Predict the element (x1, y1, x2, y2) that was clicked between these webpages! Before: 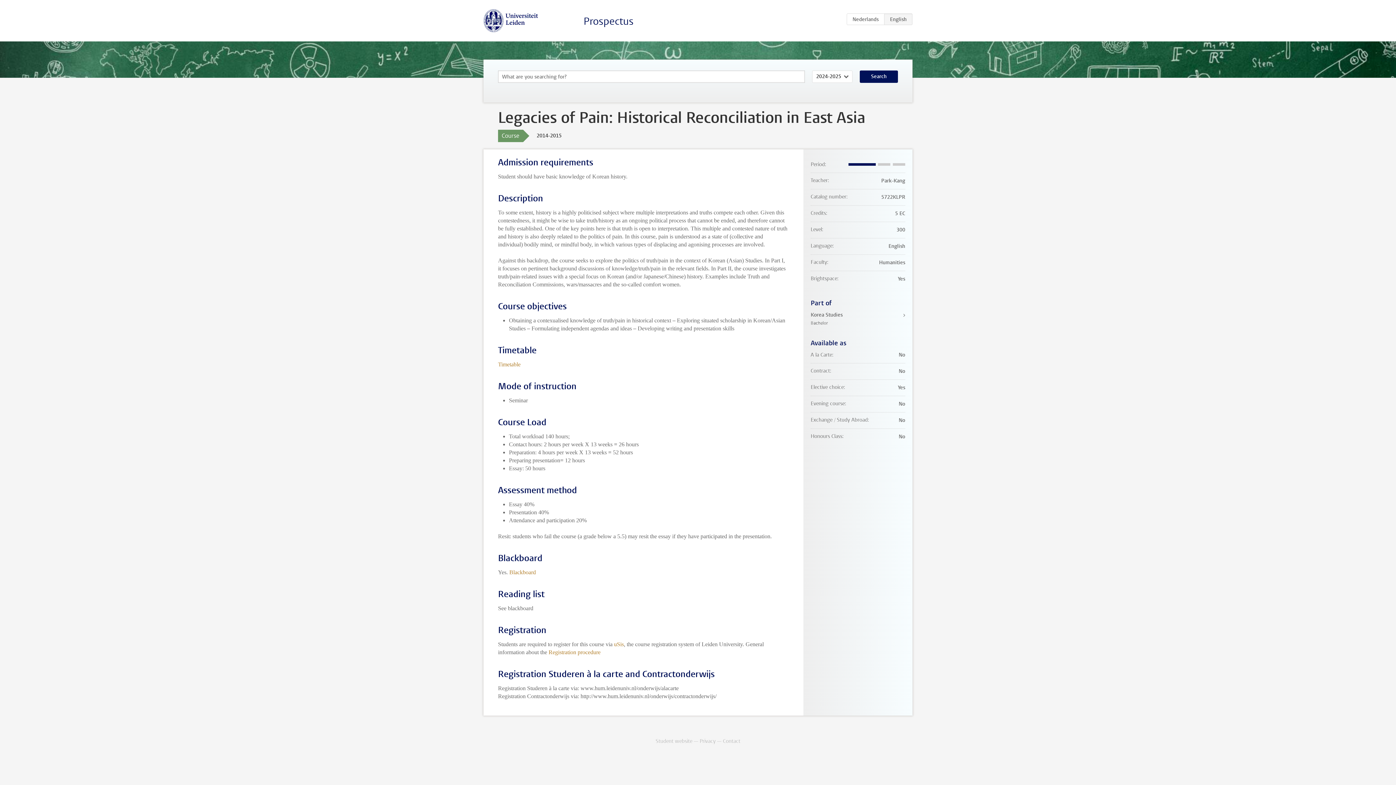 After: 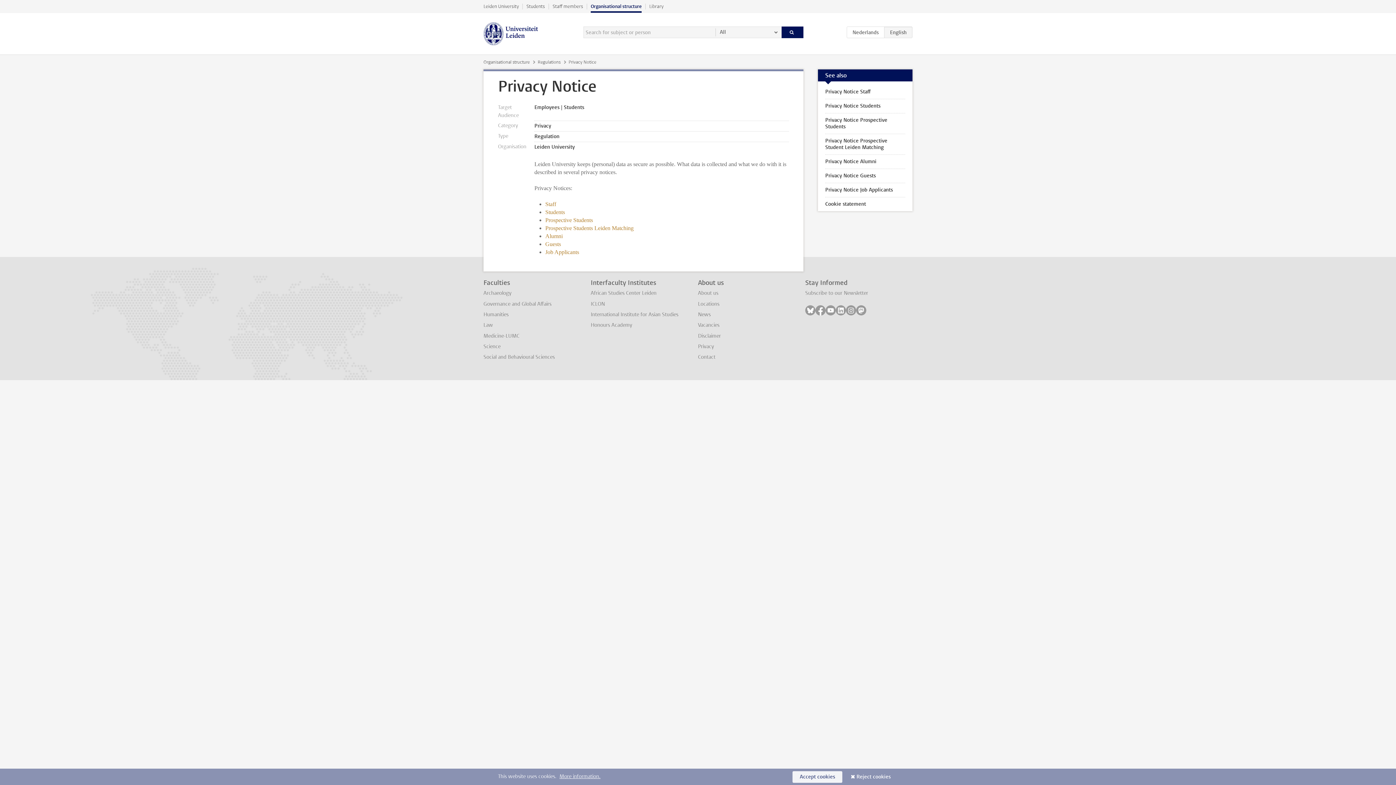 Action: bbox: (699, 738, 715, 745) label: Privacy